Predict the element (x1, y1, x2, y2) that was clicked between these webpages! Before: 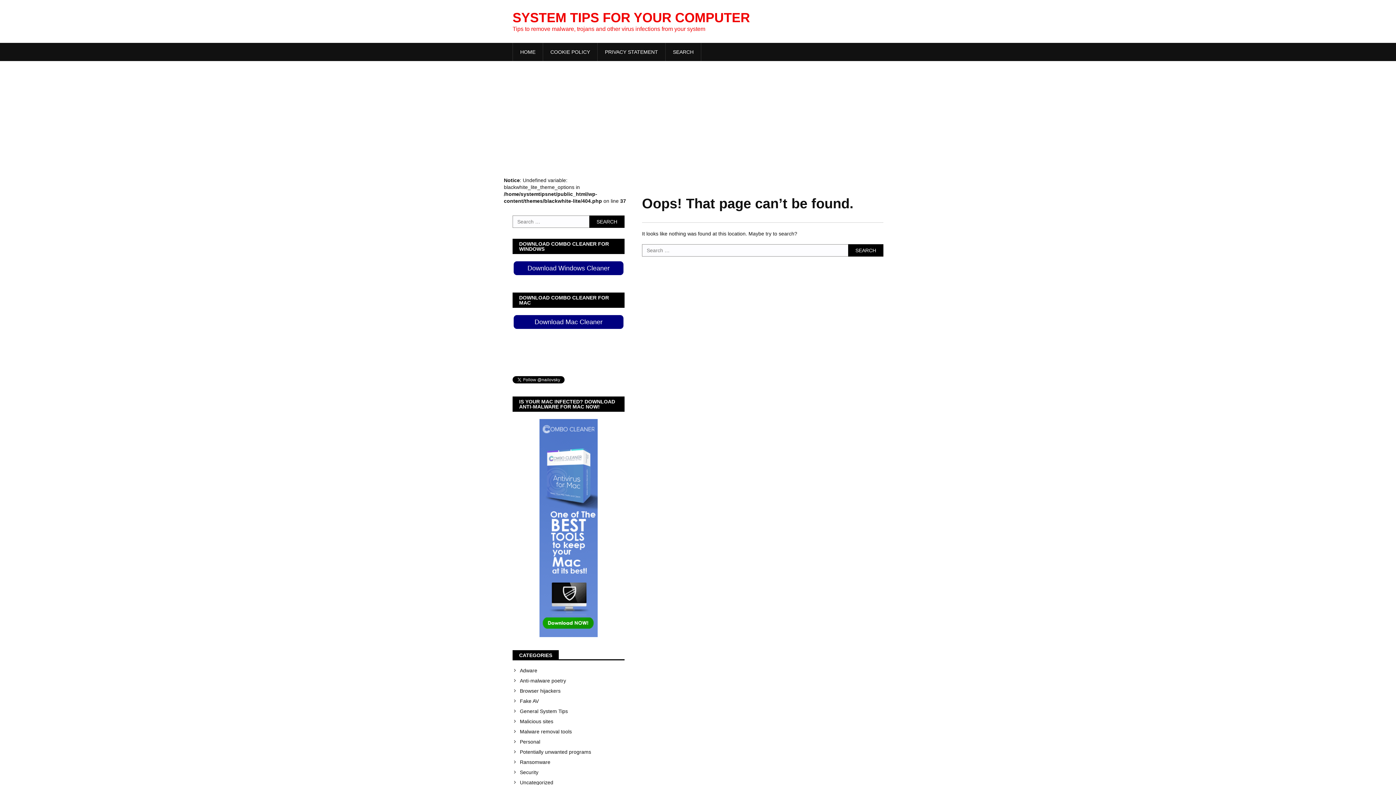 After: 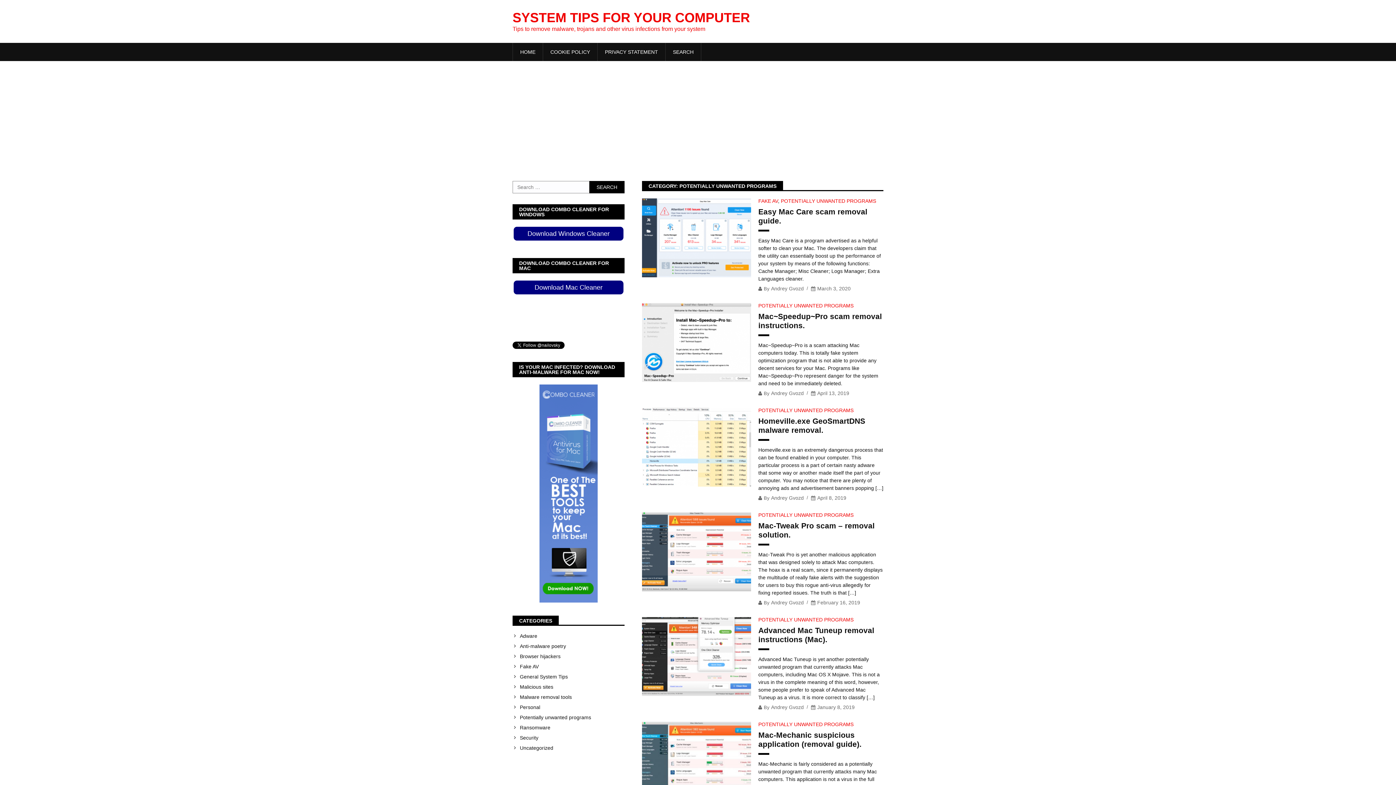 Action: label: Potentially unwanted programs bbox: (520, 749, 624, 755)